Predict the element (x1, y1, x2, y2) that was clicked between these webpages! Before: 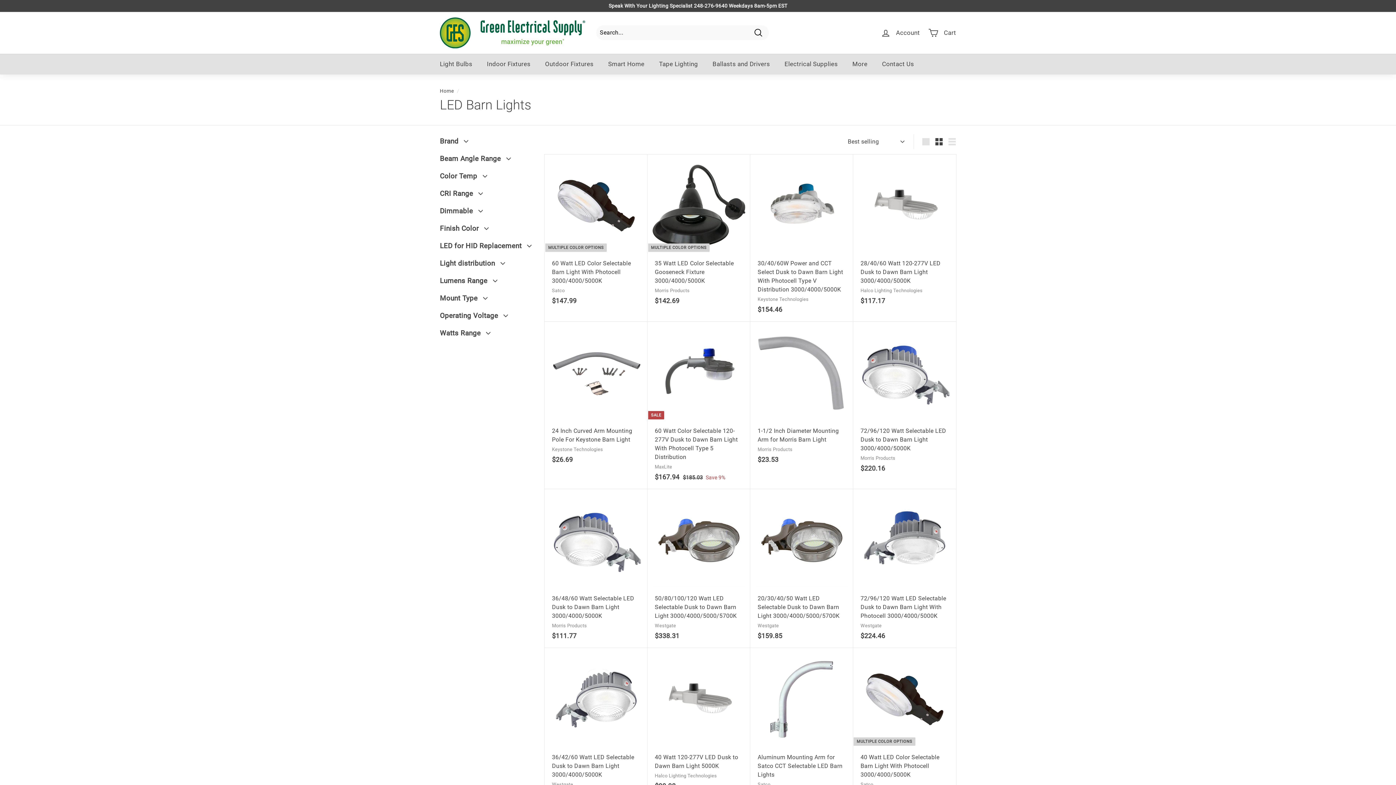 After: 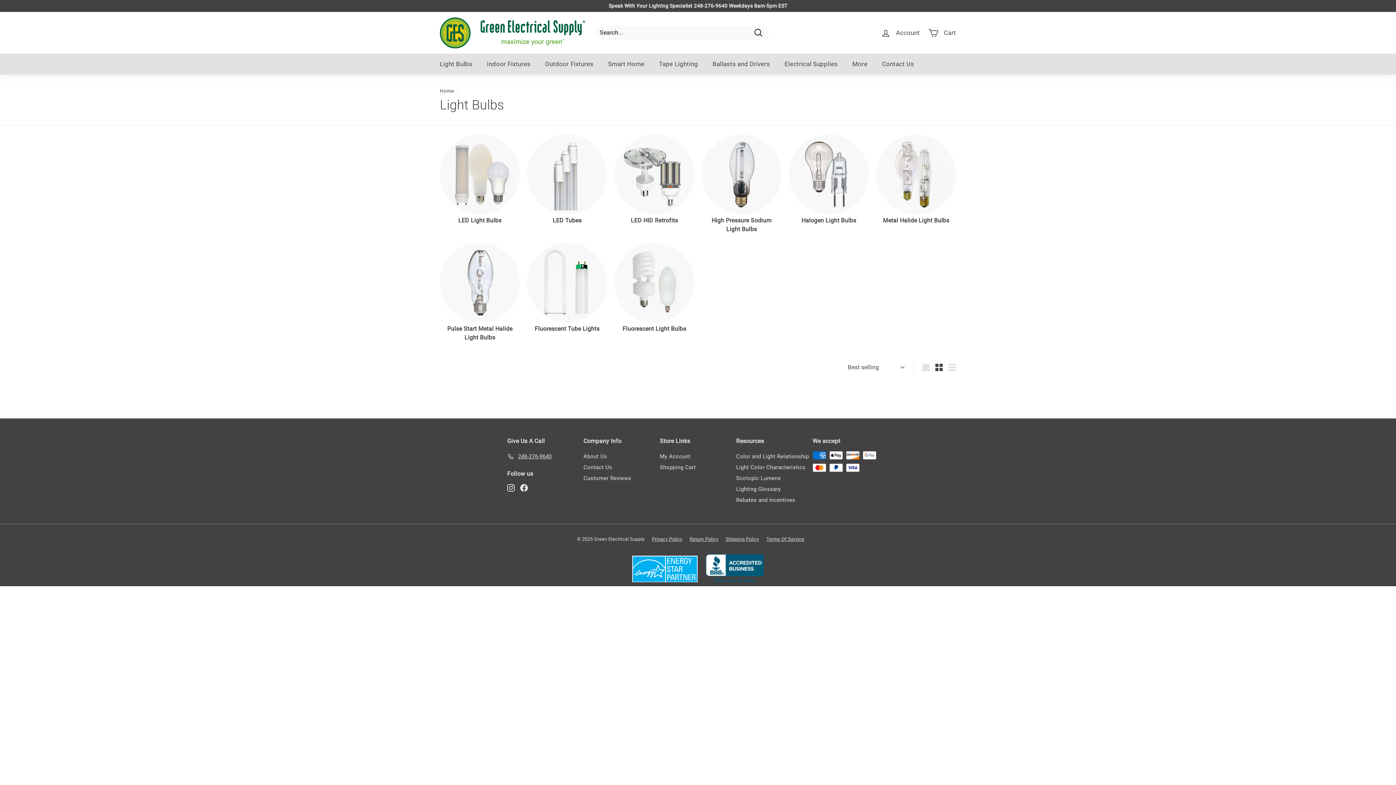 Action: bbox: (432, 53, 479, 74) label: Light Bulbs